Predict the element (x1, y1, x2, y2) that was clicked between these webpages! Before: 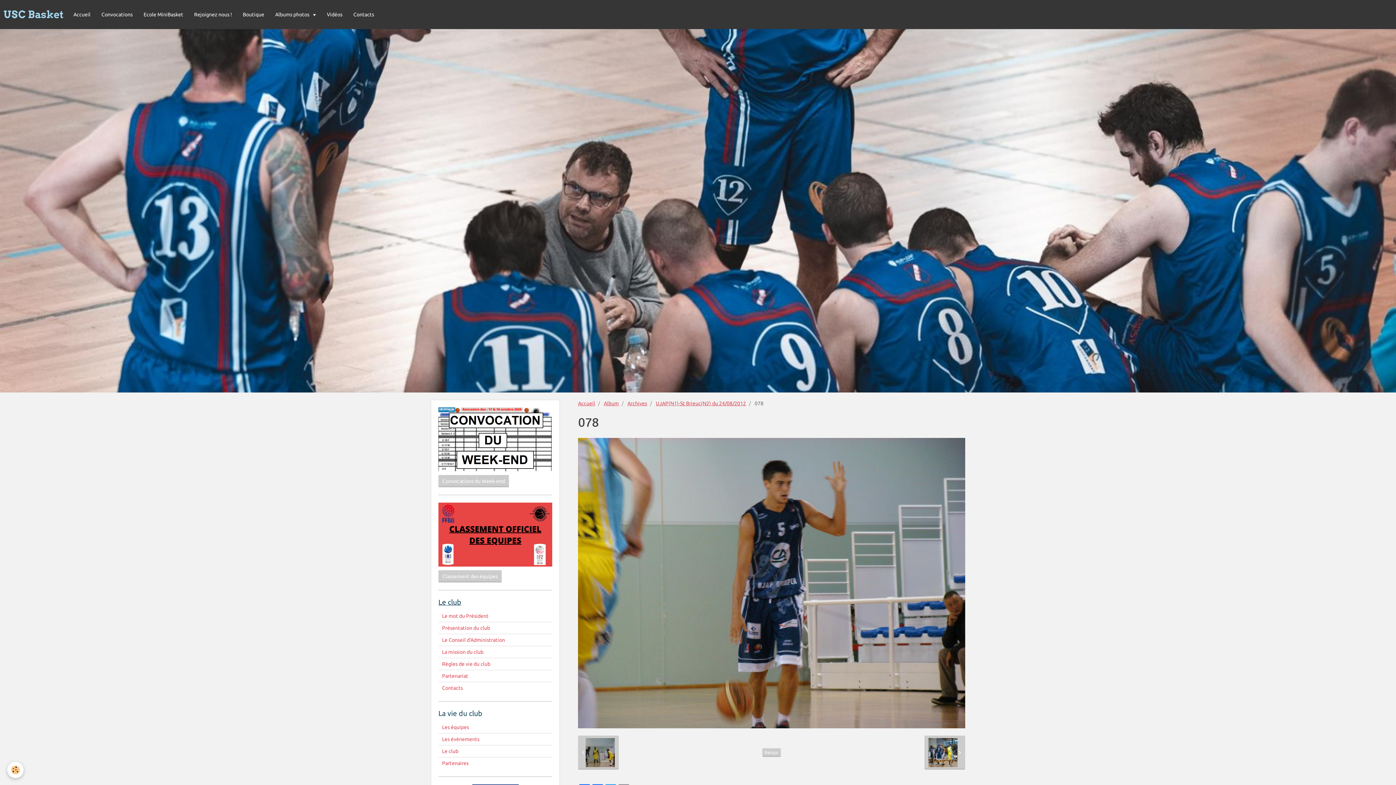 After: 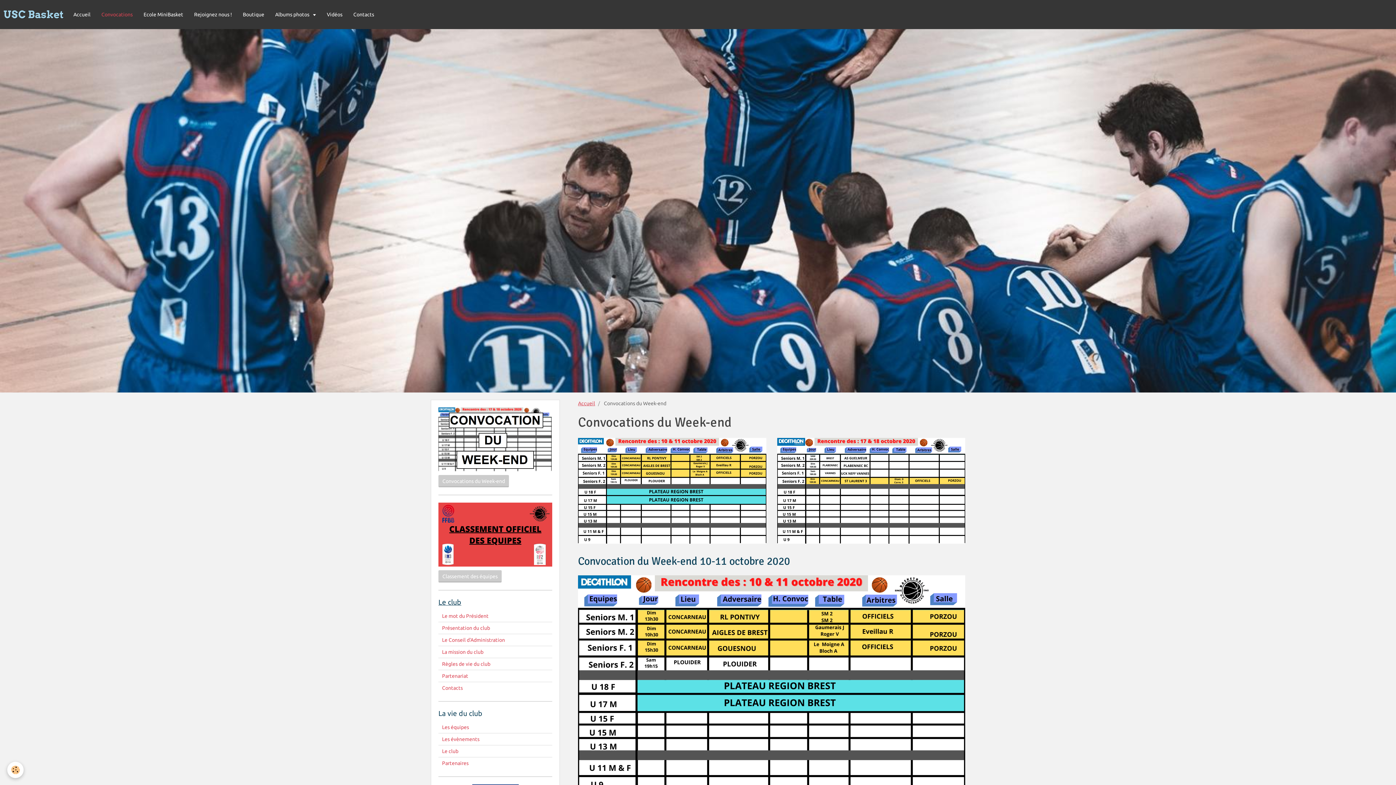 Action: bbox: (438, 434, 552, 442)